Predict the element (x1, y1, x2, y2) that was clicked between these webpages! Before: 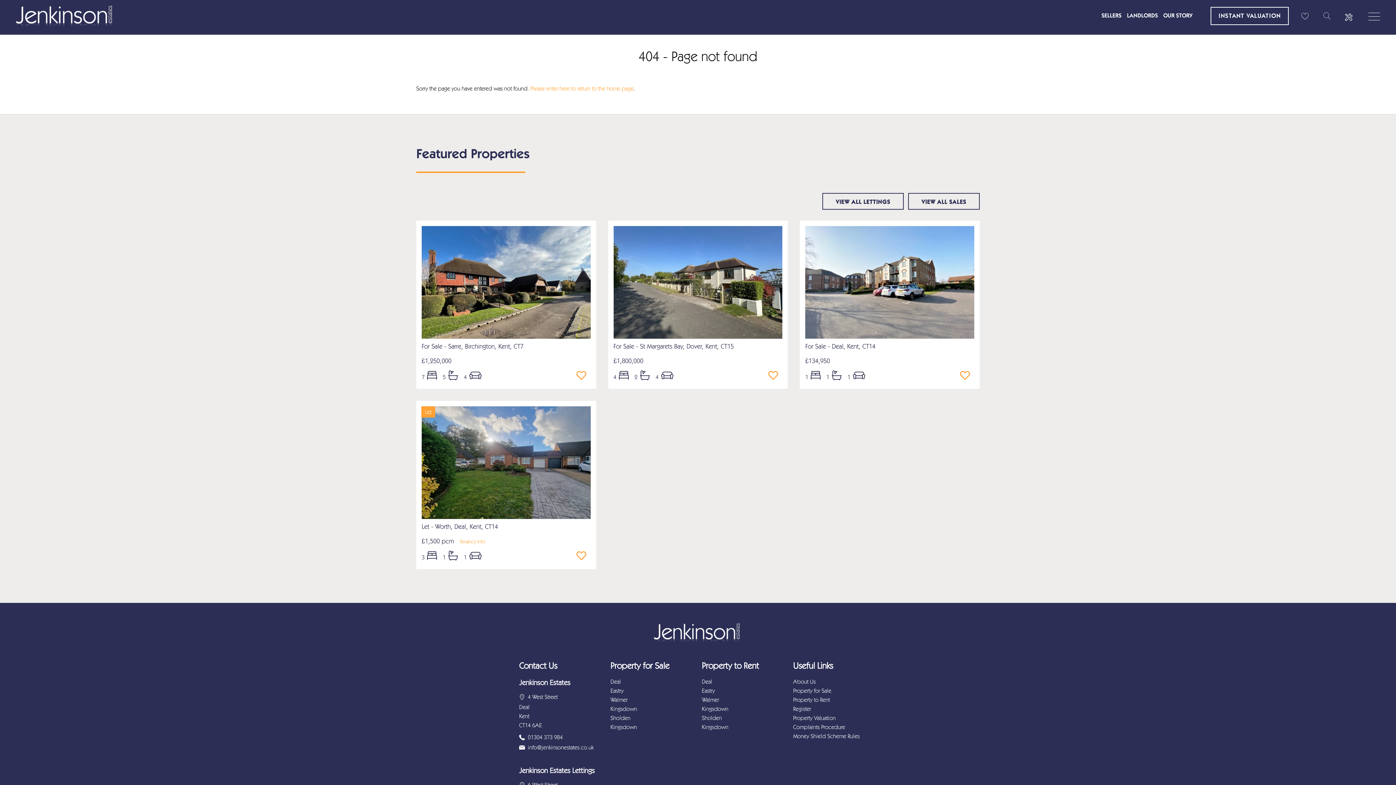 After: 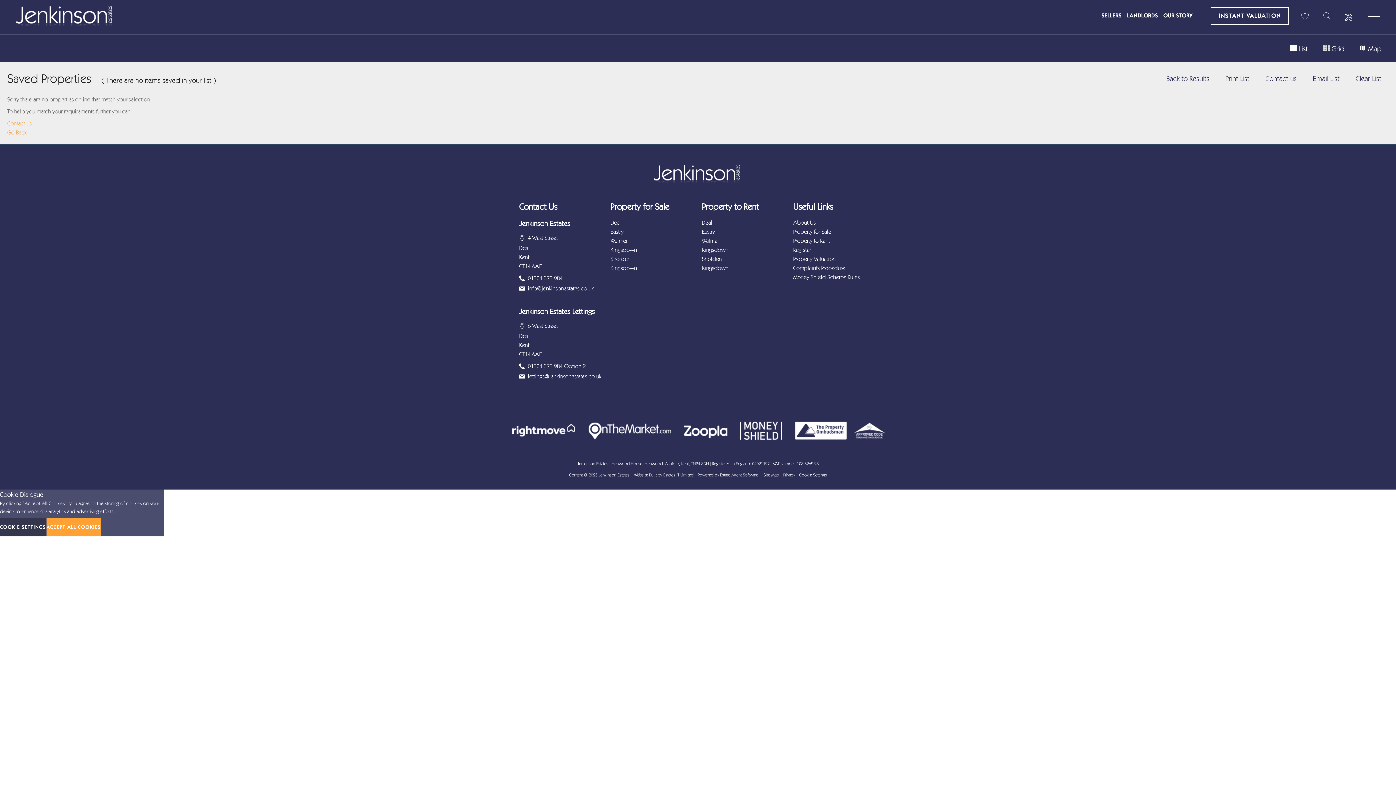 Action: bbox: (1298, 9, 1312, 23)